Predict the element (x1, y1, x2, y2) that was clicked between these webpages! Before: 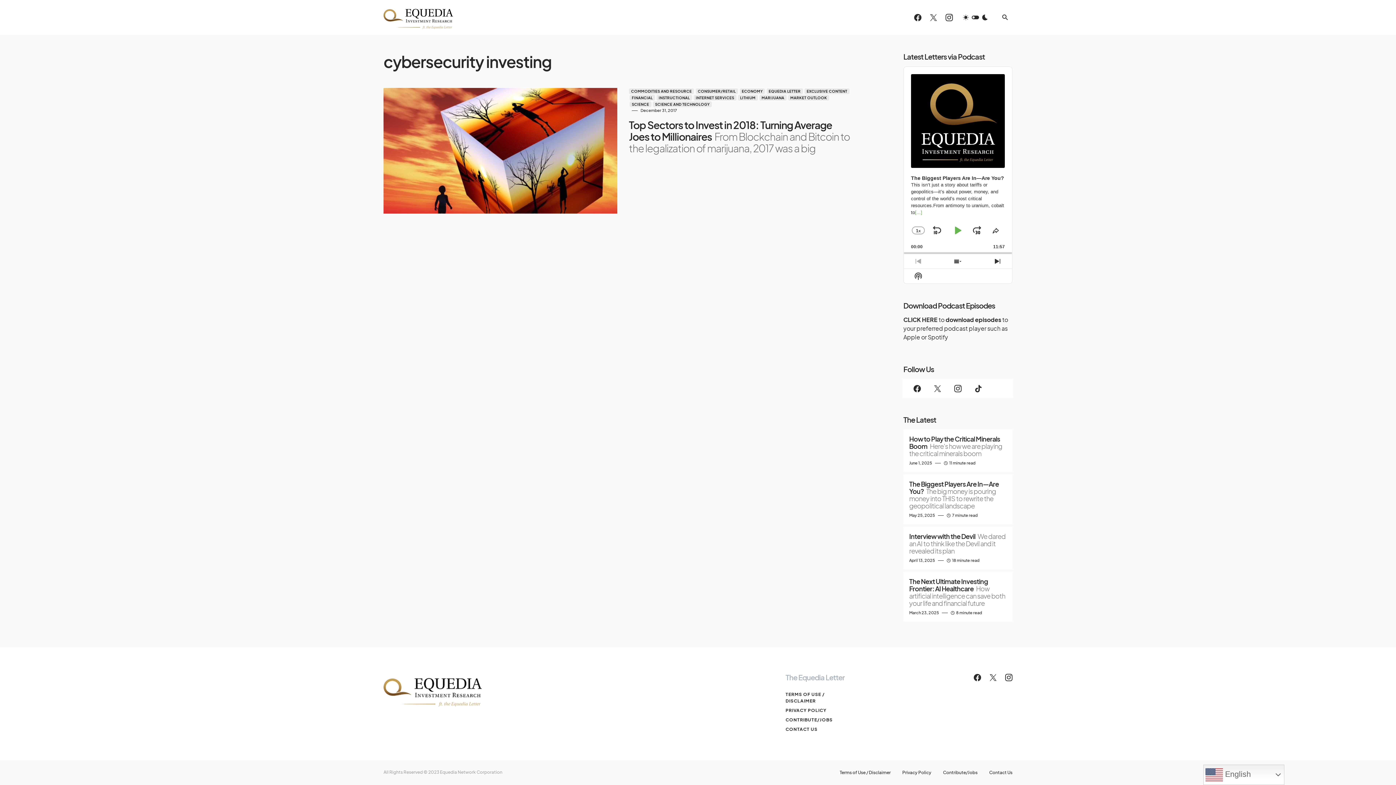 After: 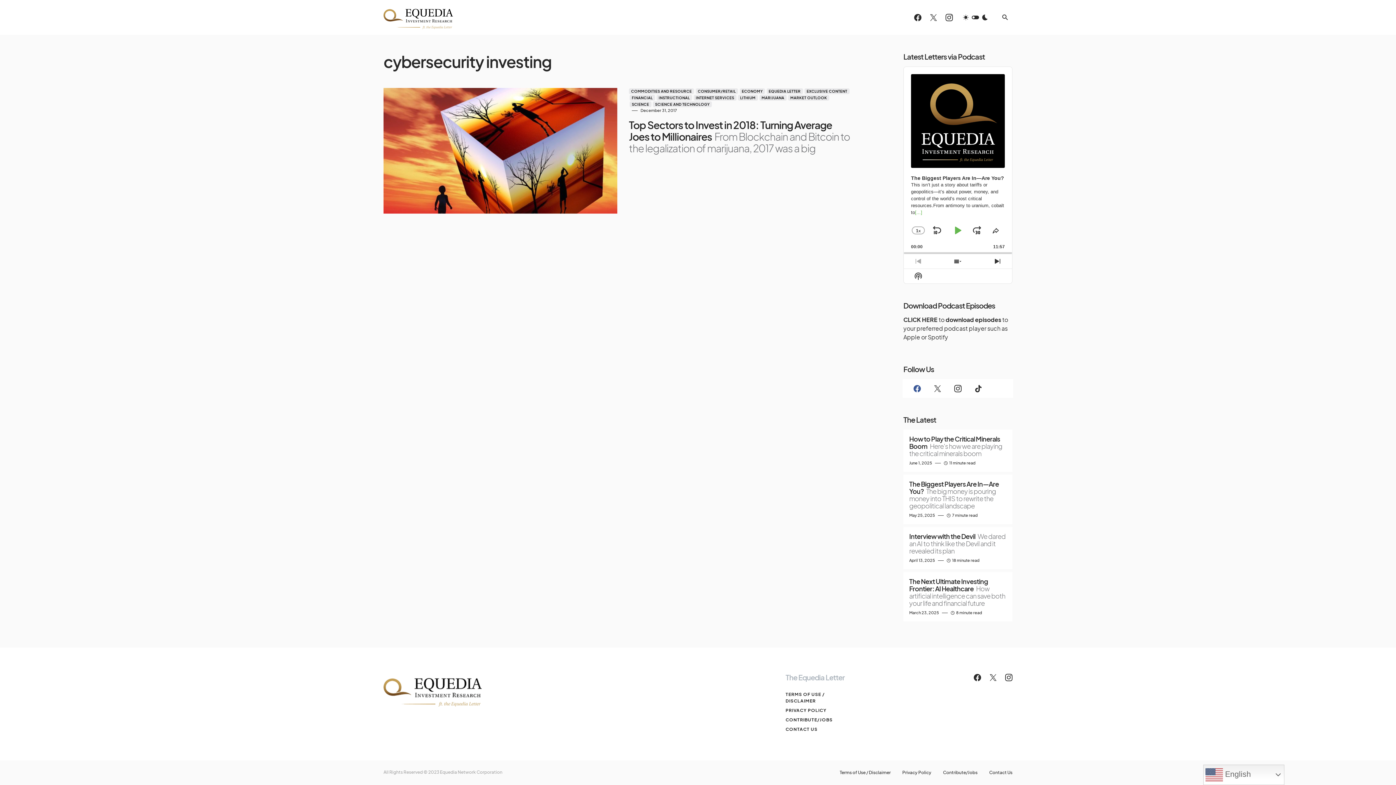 Action: bbox: (907, 379, 927, 398) label: Facebook